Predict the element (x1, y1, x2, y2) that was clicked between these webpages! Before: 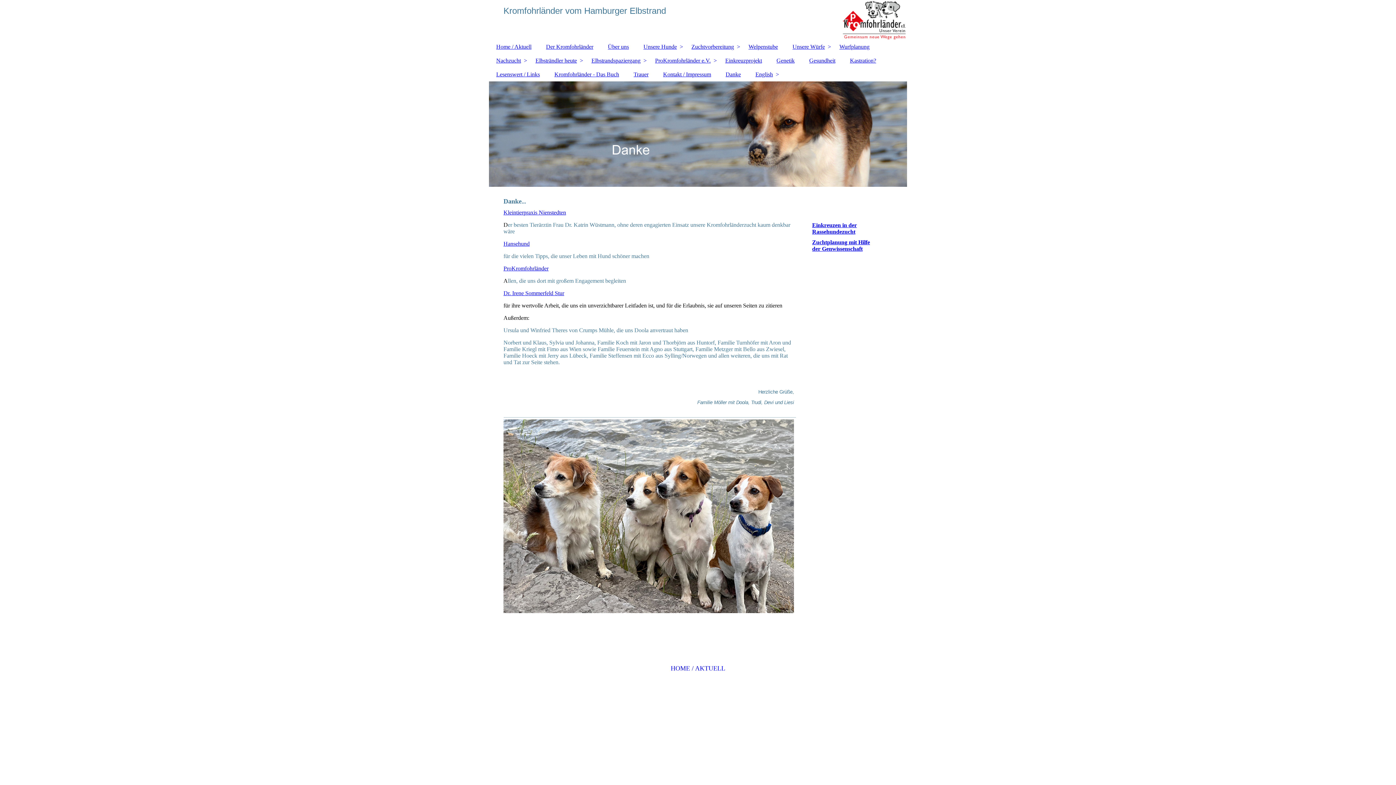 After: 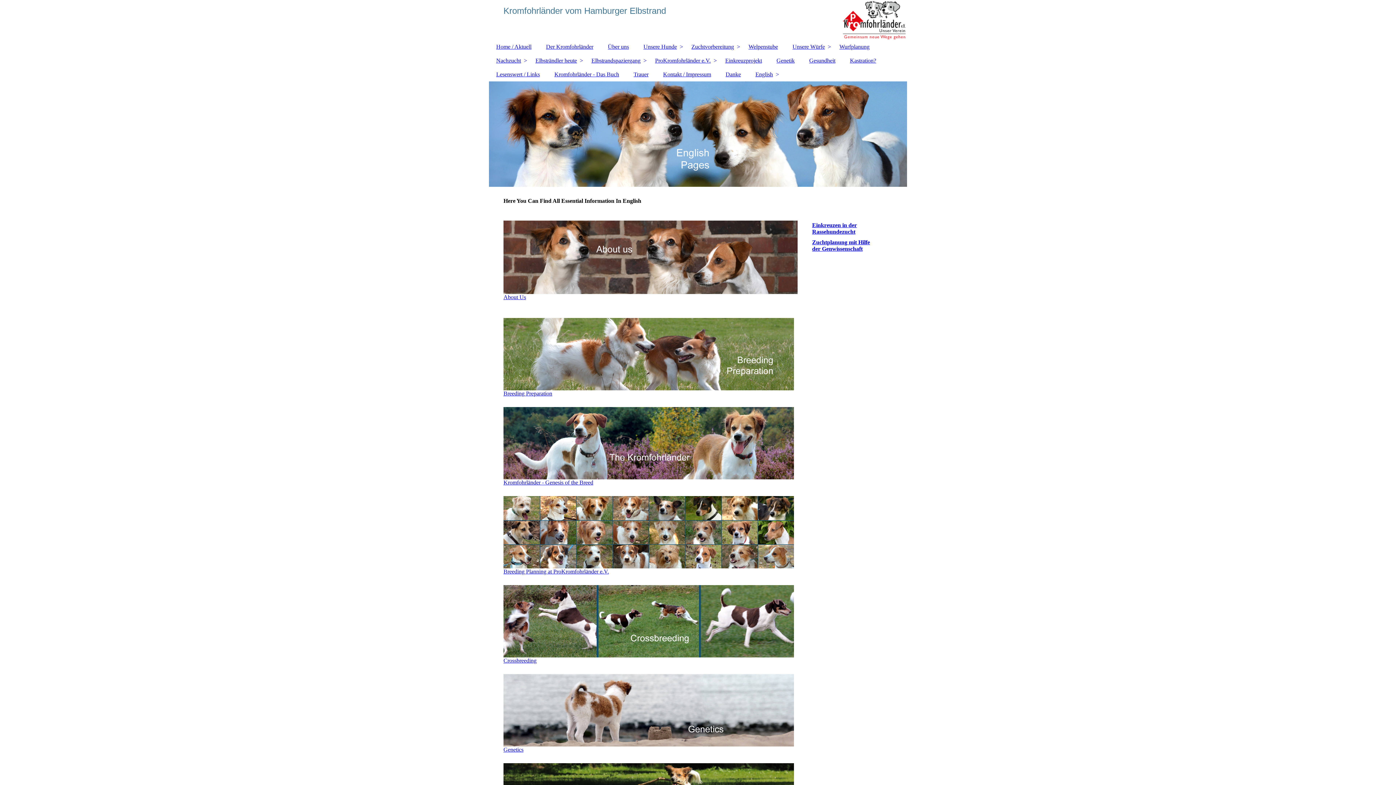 Action: bbox: (748, 67, 780, 81) label: English